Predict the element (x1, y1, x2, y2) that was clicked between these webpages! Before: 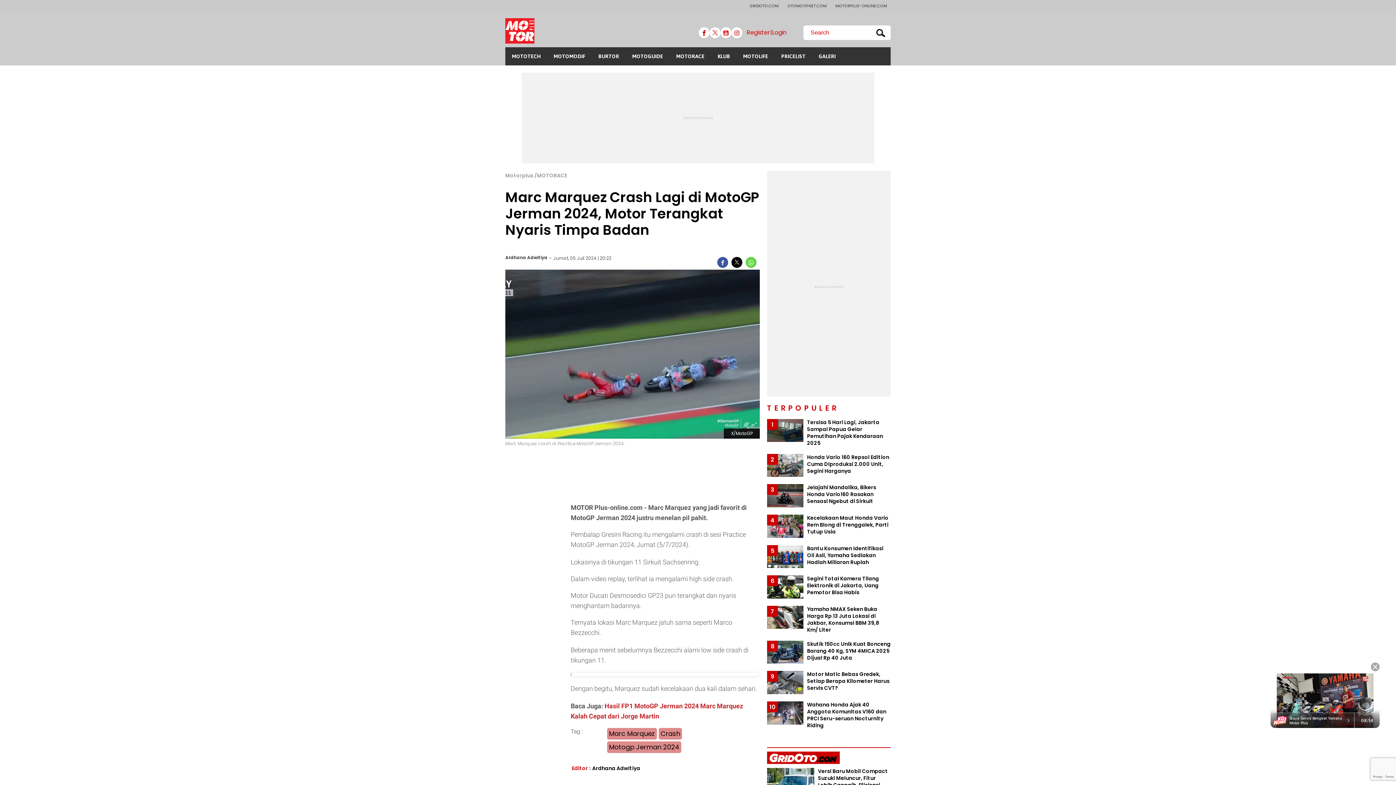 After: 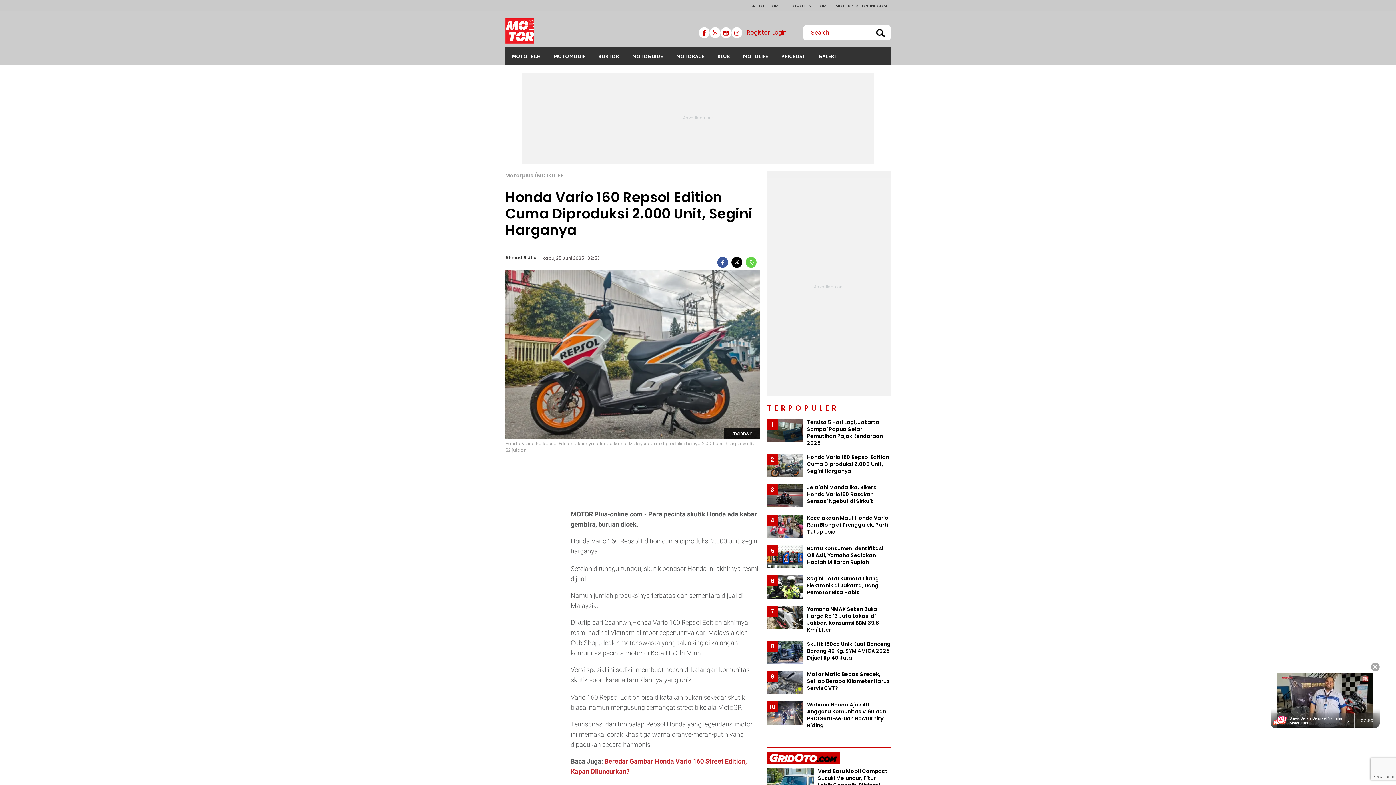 Action: bbox: (807, 454, 890, 474) label: Honda Vario 160 Repsol Edition Cuma Diproduksi 2.000 Unit, Segini Harganya